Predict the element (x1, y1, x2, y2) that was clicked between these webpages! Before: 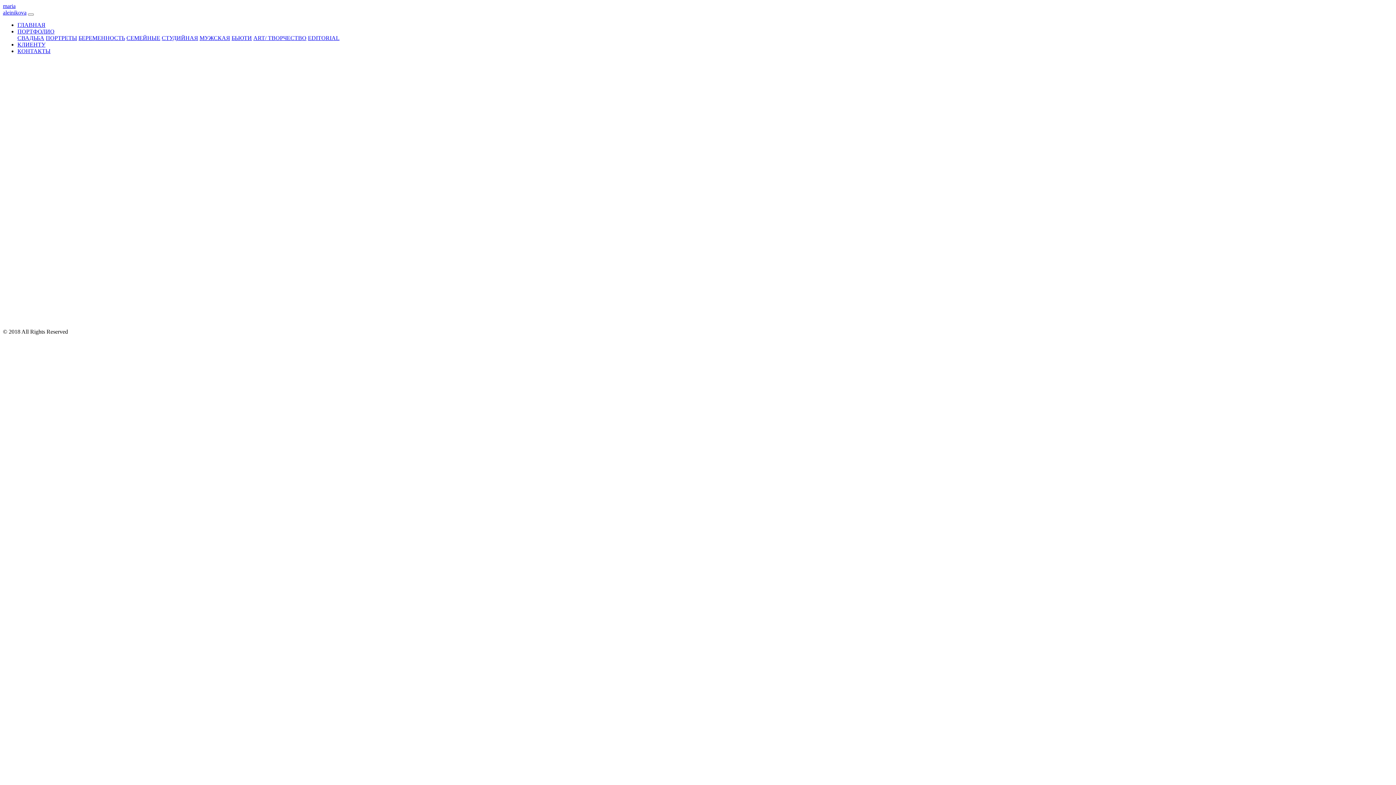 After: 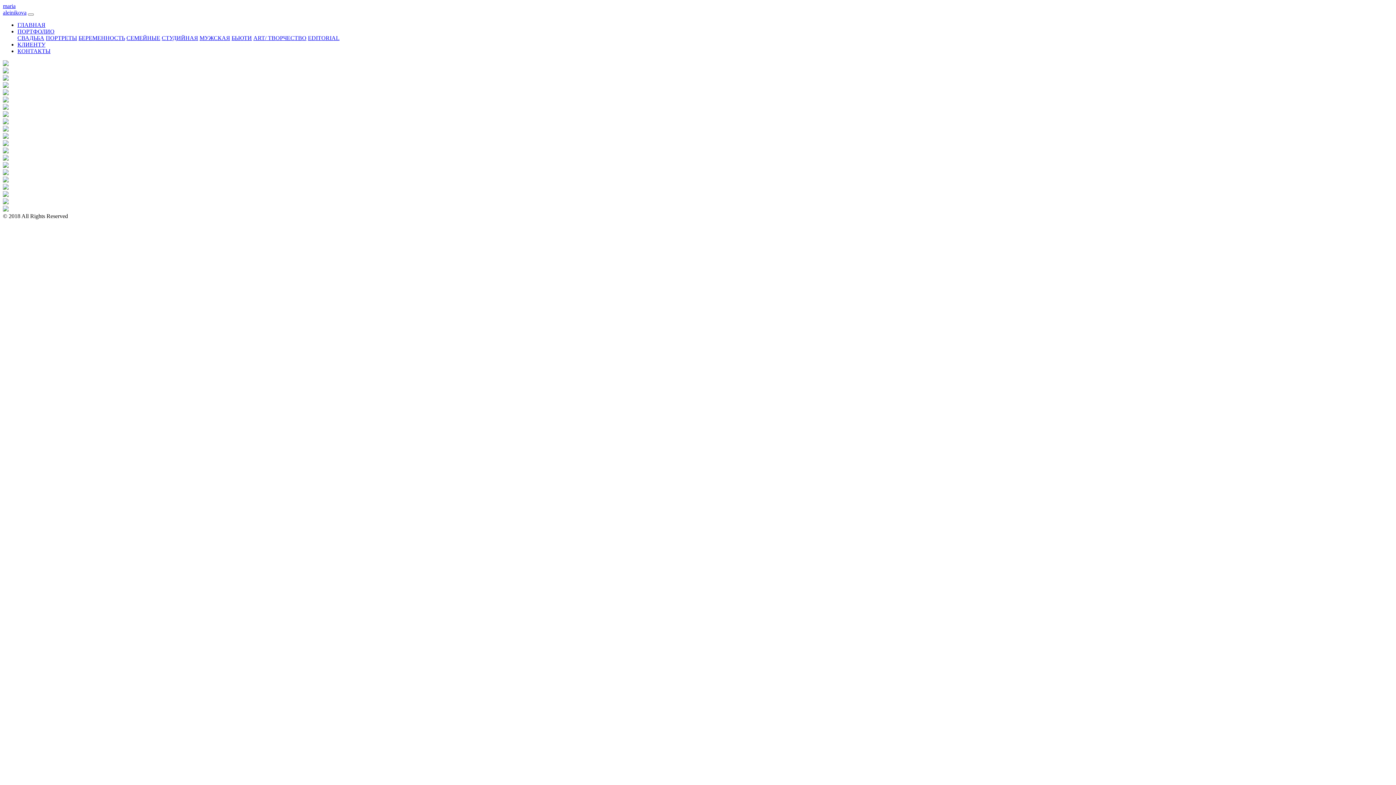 Action: bbox: (161, 34, 198, 41) label: СТУДИЙНАЯ